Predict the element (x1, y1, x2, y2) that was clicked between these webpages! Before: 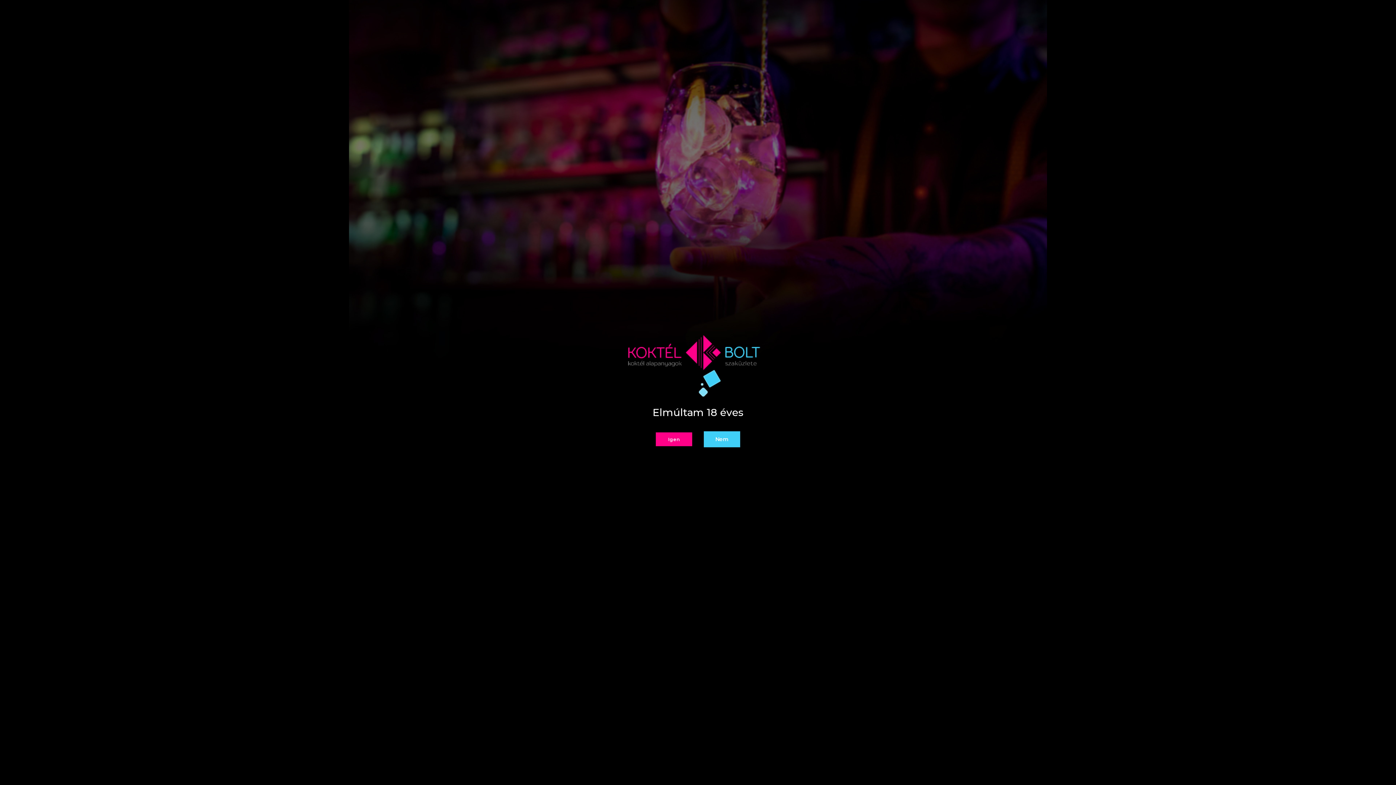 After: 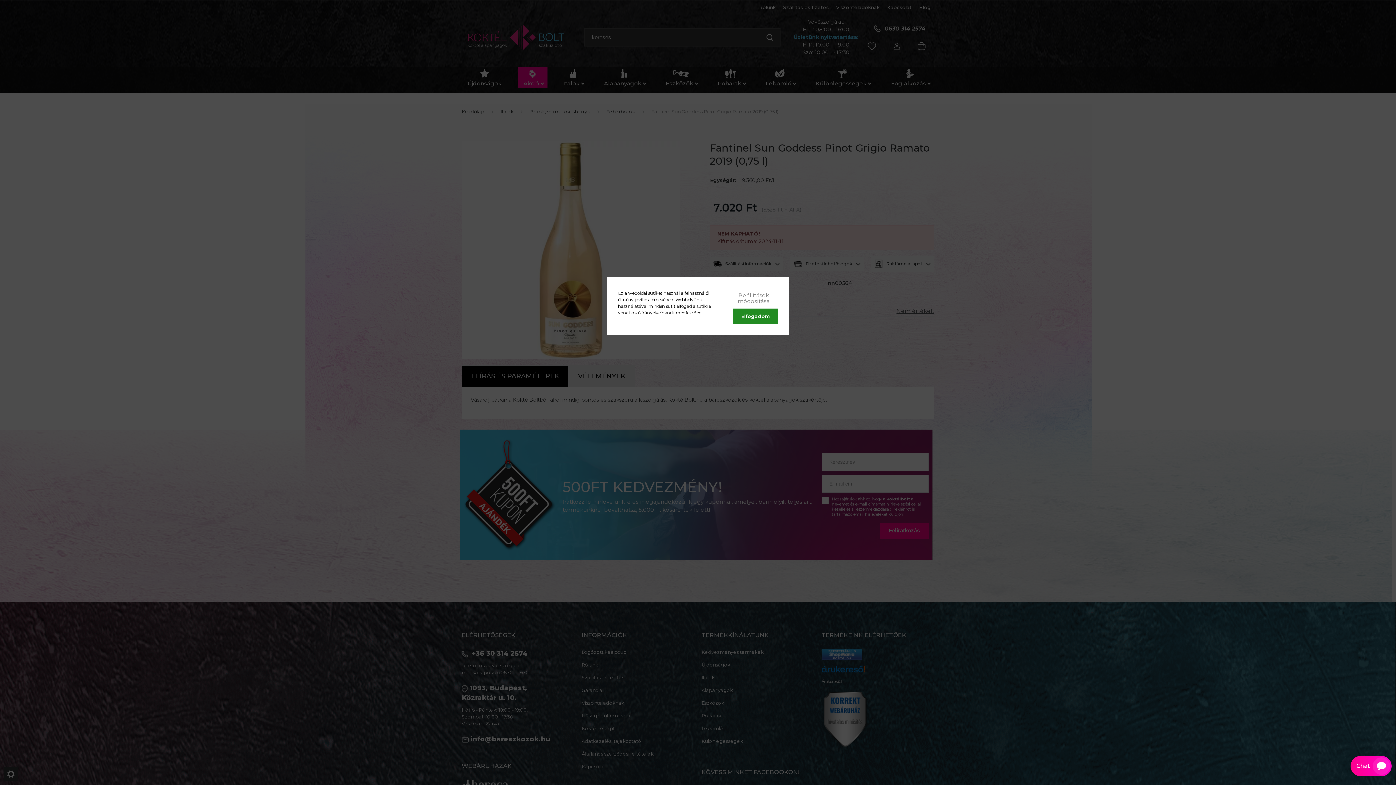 Action: bbox: (656, 432, 692, 446) label: Igen